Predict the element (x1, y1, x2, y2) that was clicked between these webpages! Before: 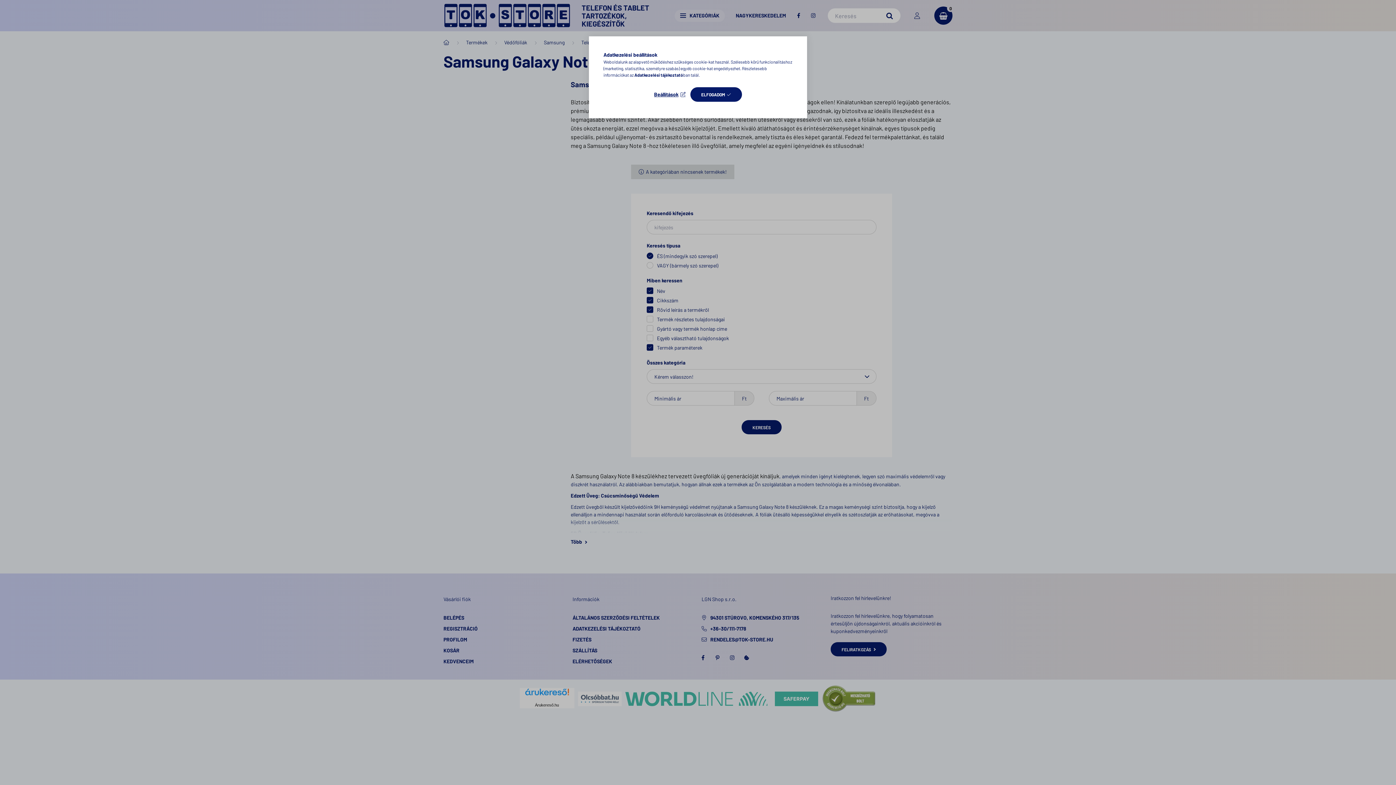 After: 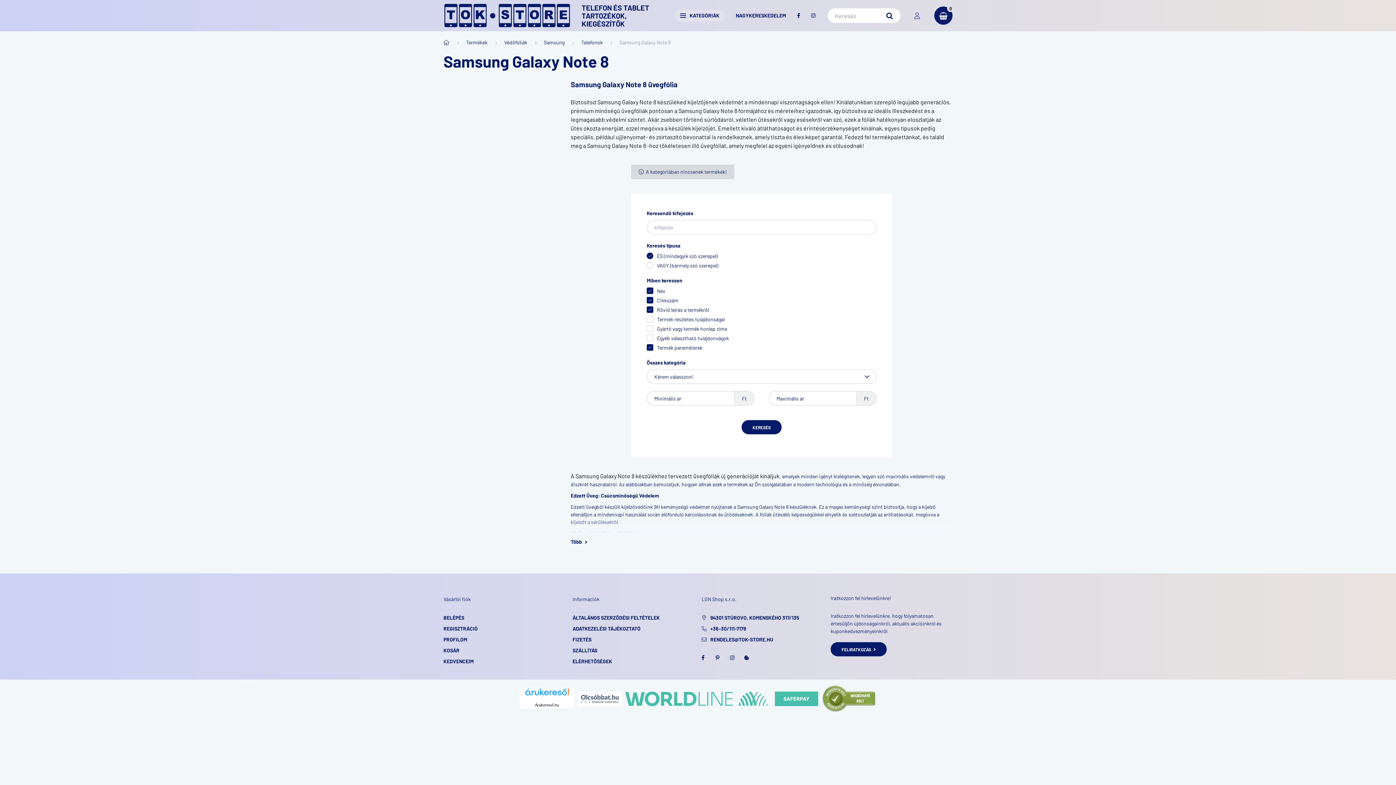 Action: bbox: (690, 87, 742, 101) label: ELFOGADOM